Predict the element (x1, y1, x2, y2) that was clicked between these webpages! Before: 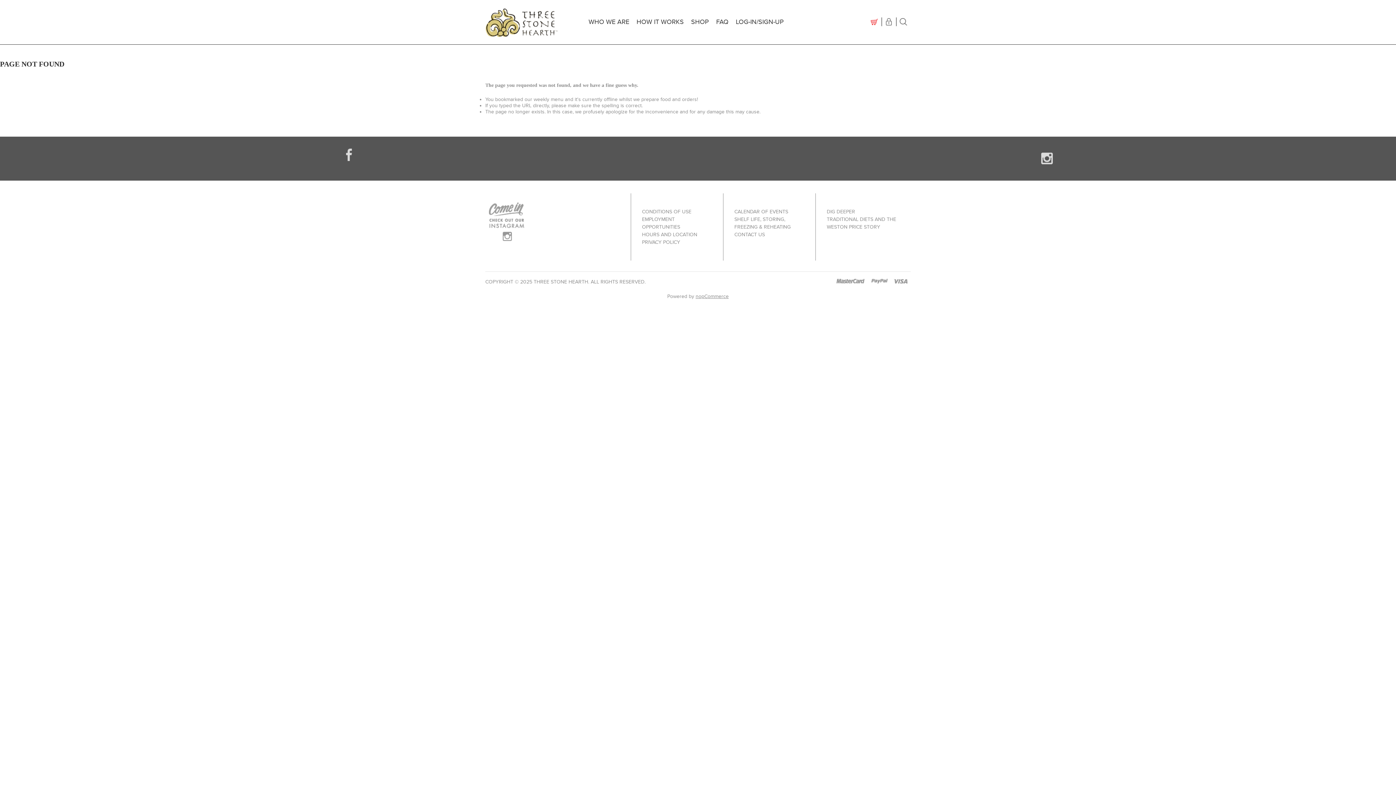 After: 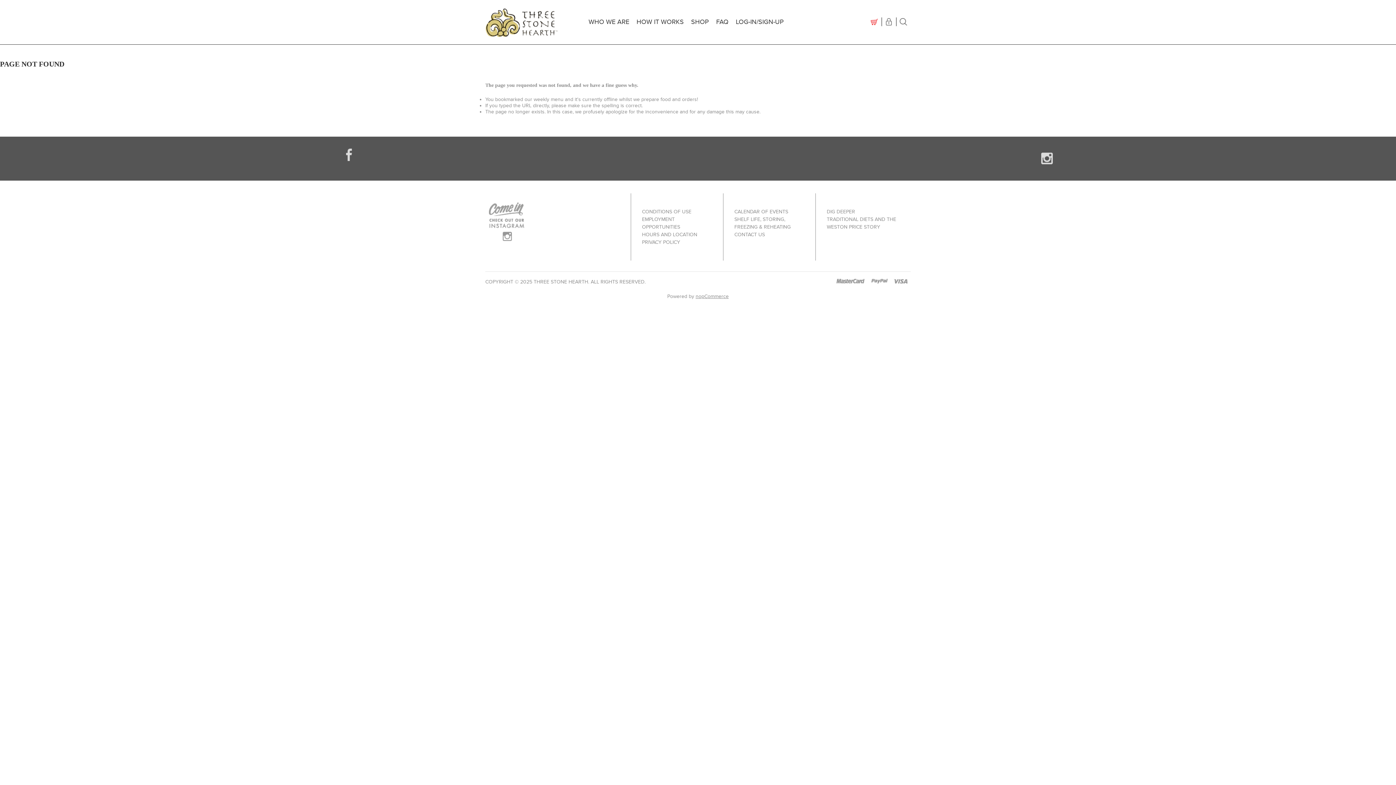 Action: bbox: (489, 202, 618, 241)